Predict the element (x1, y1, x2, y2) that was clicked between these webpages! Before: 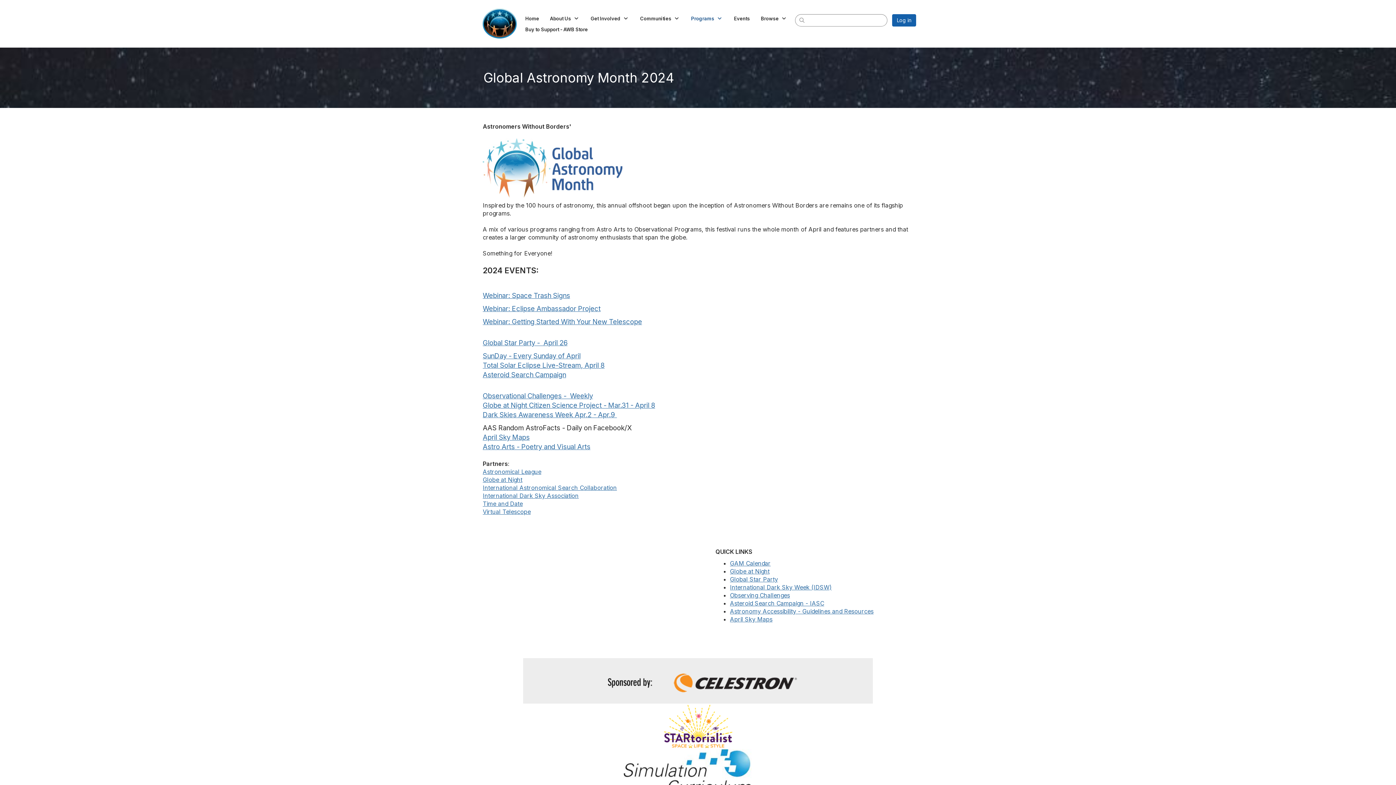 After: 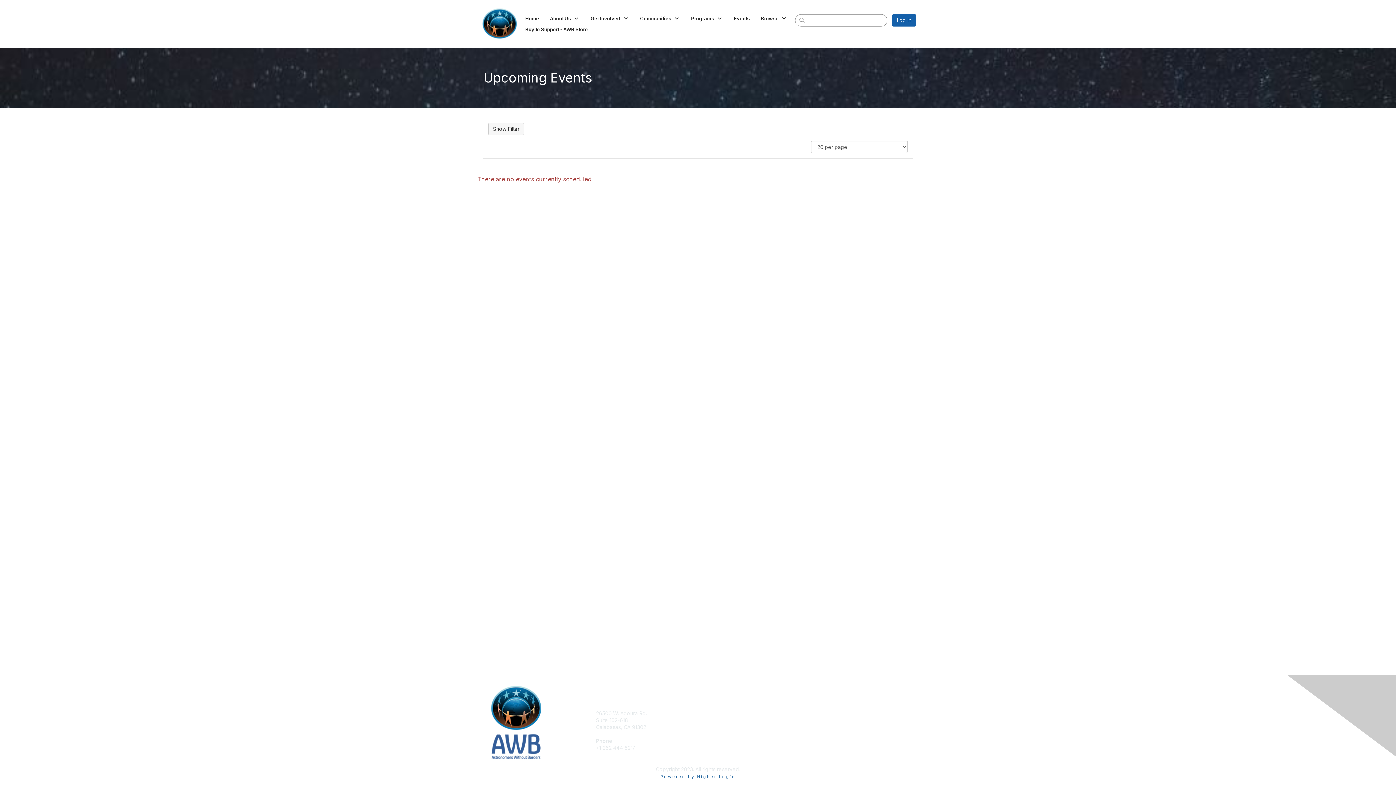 Action: bbox: (728, 12, 755, 23) label: Events